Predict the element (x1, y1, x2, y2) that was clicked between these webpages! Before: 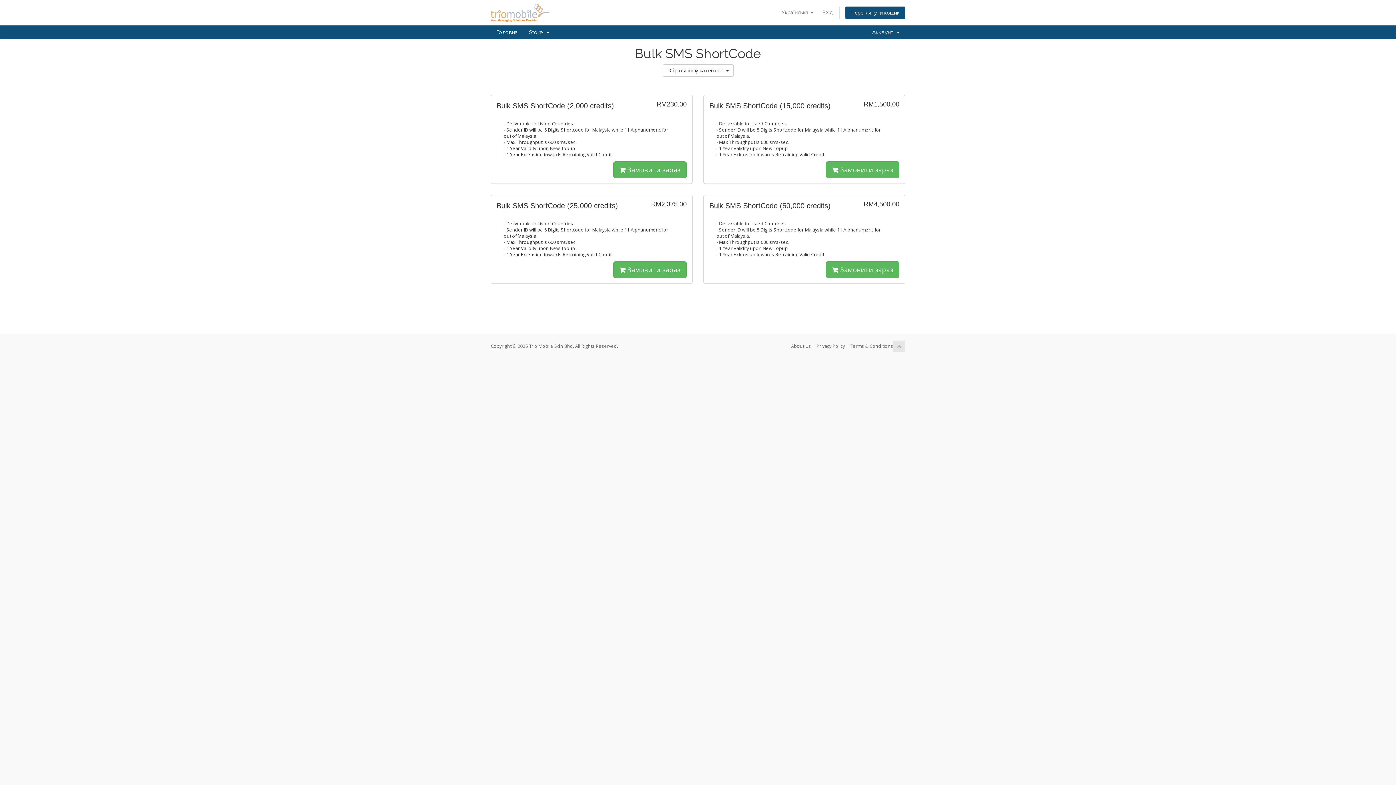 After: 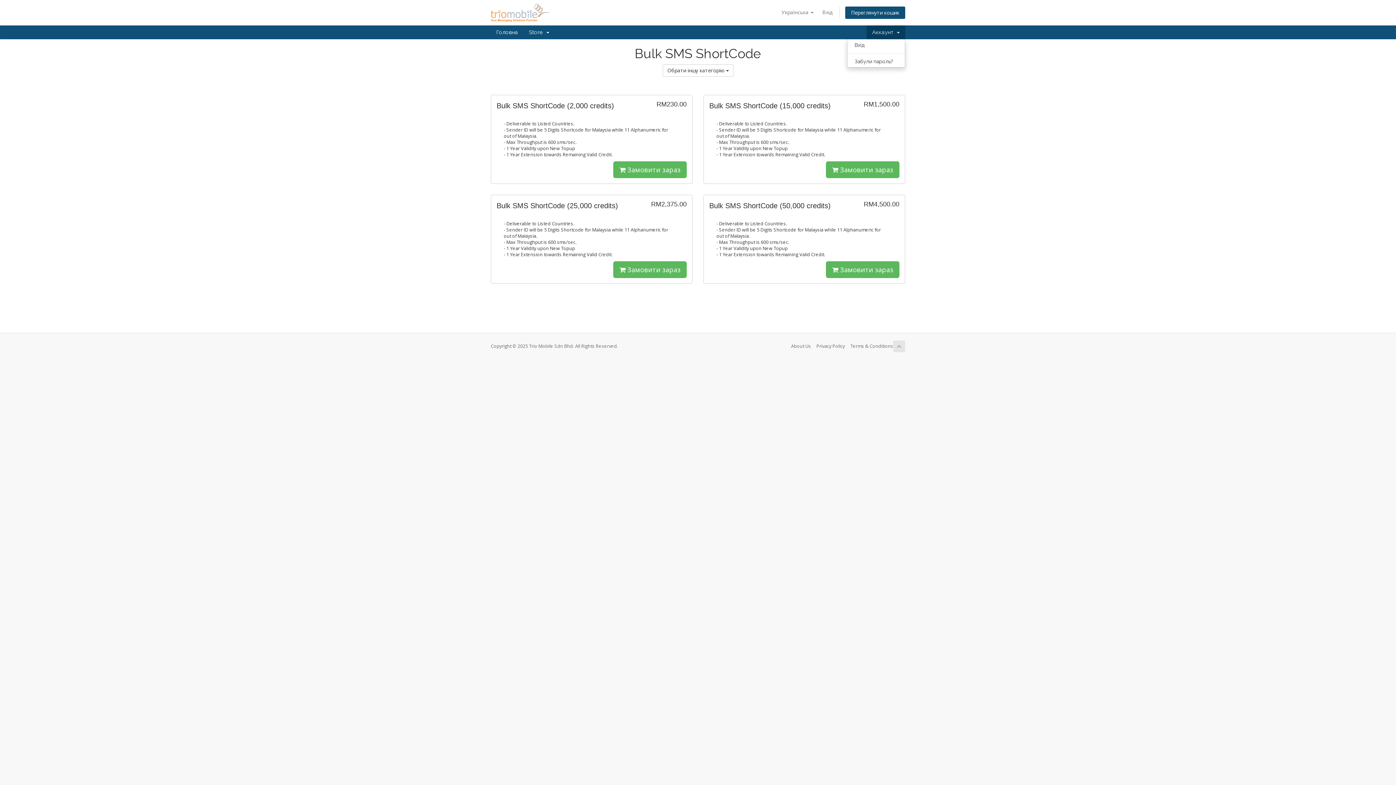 Action: label: Аккаунт   bbox: (866, 25, 905, 39)